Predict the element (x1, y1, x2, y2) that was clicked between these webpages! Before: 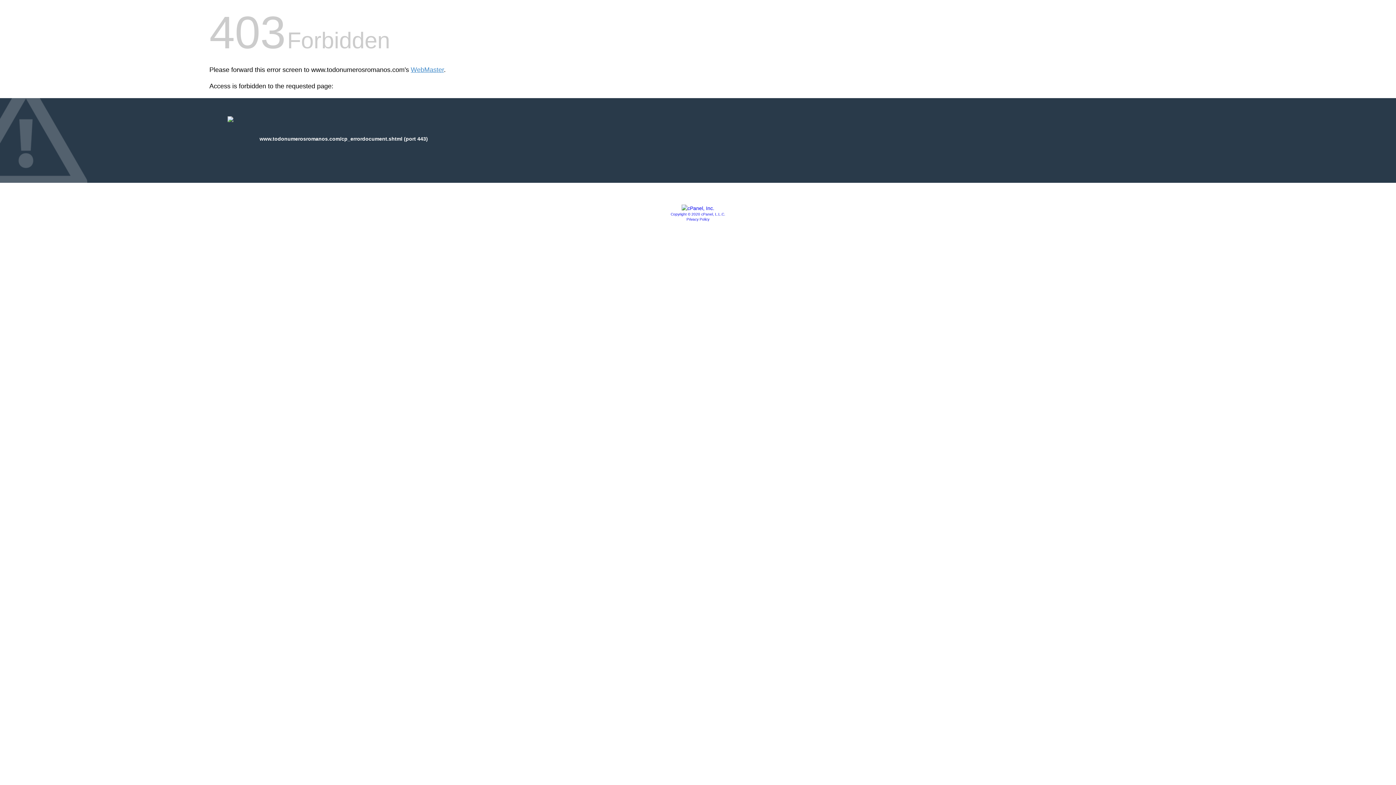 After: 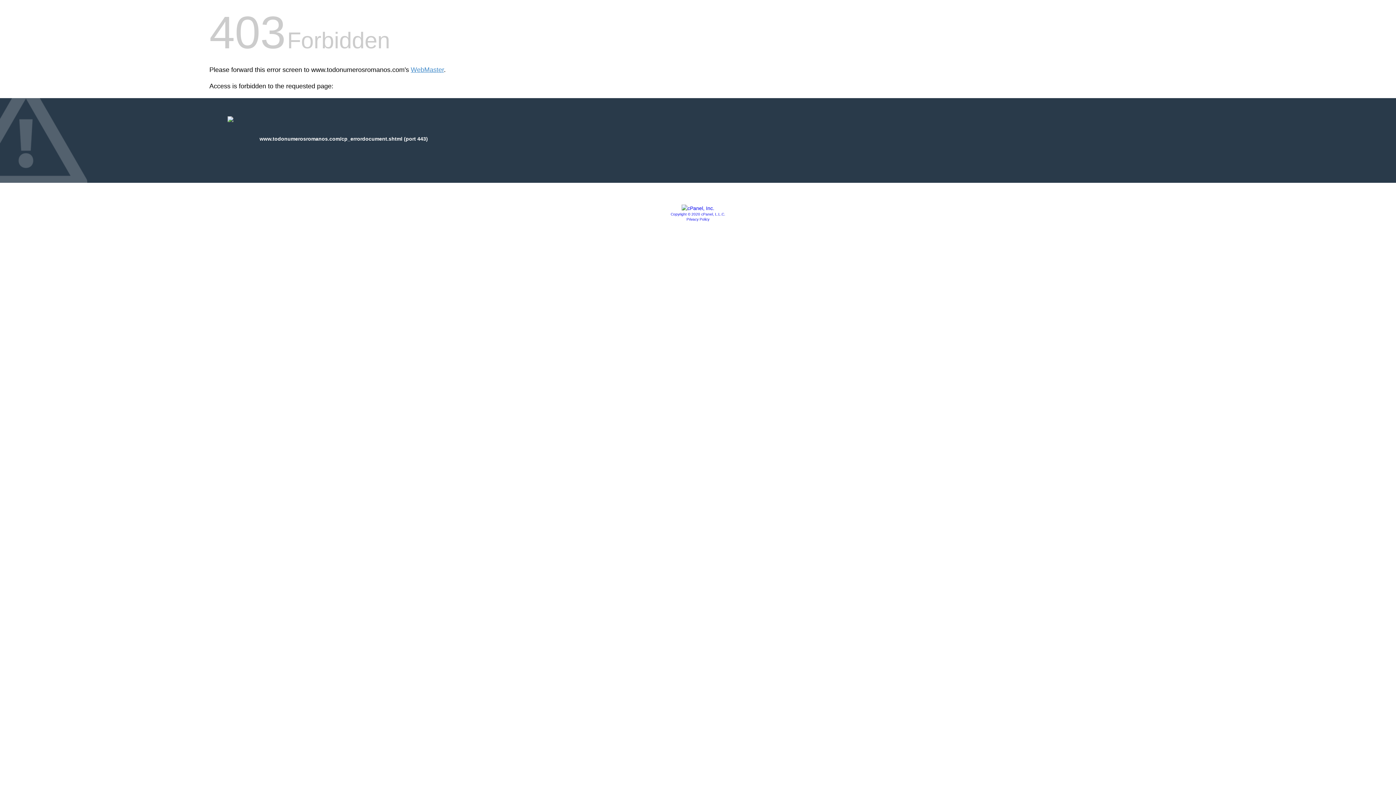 Action: label: Copyright © 2020 cPanel, L.L.C. bbox: (670, 212, 725, 216)